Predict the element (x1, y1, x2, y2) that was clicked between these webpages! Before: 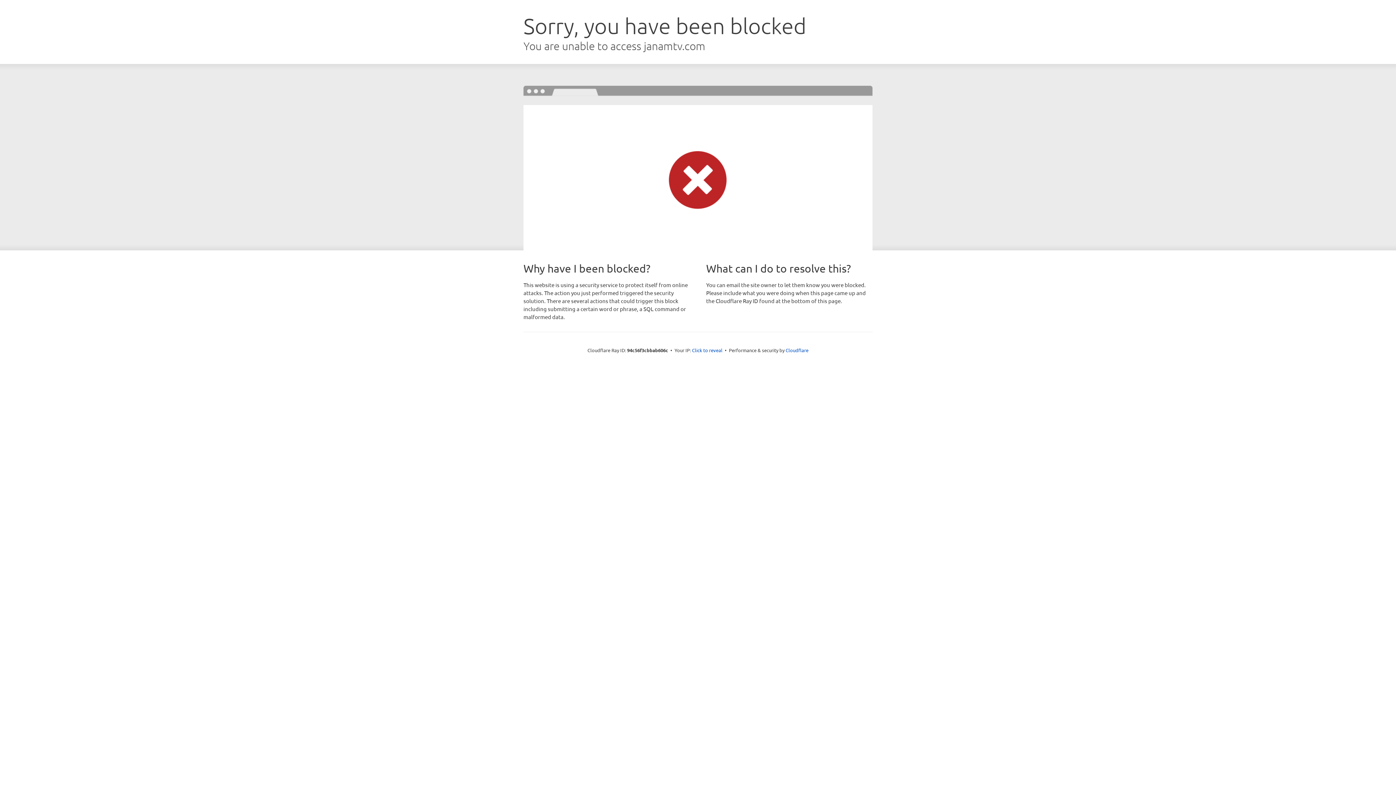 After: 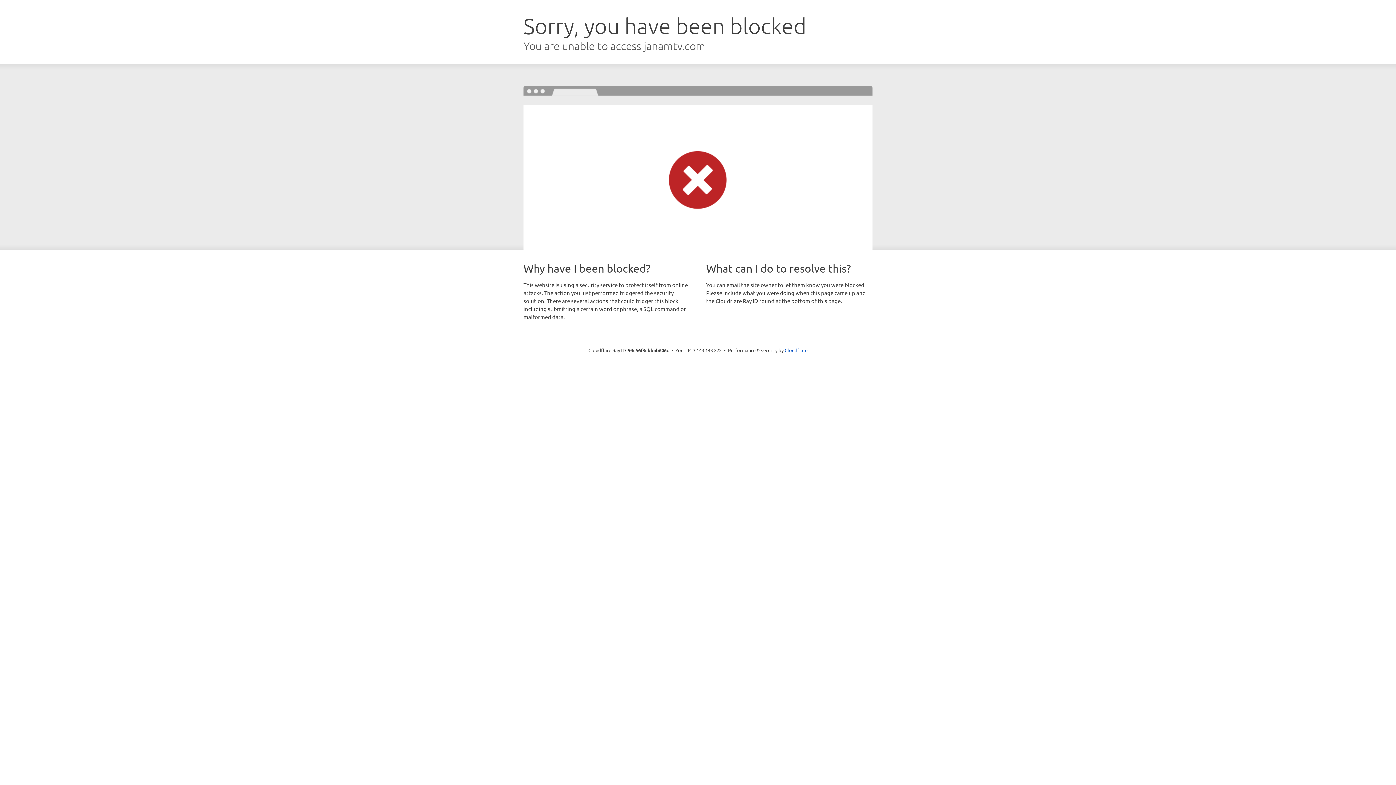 Action: bbox: (692, 346, 722, 353) label: Click to reveal